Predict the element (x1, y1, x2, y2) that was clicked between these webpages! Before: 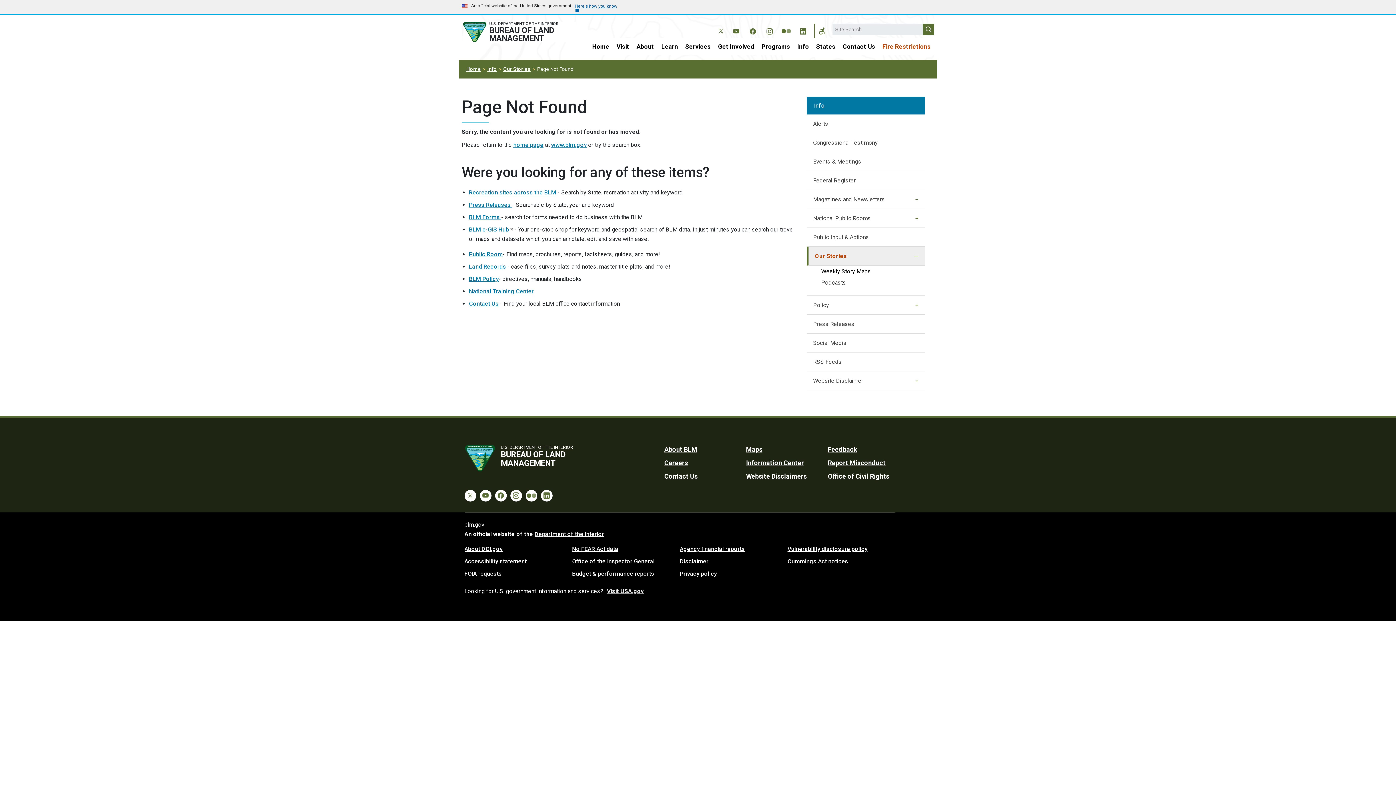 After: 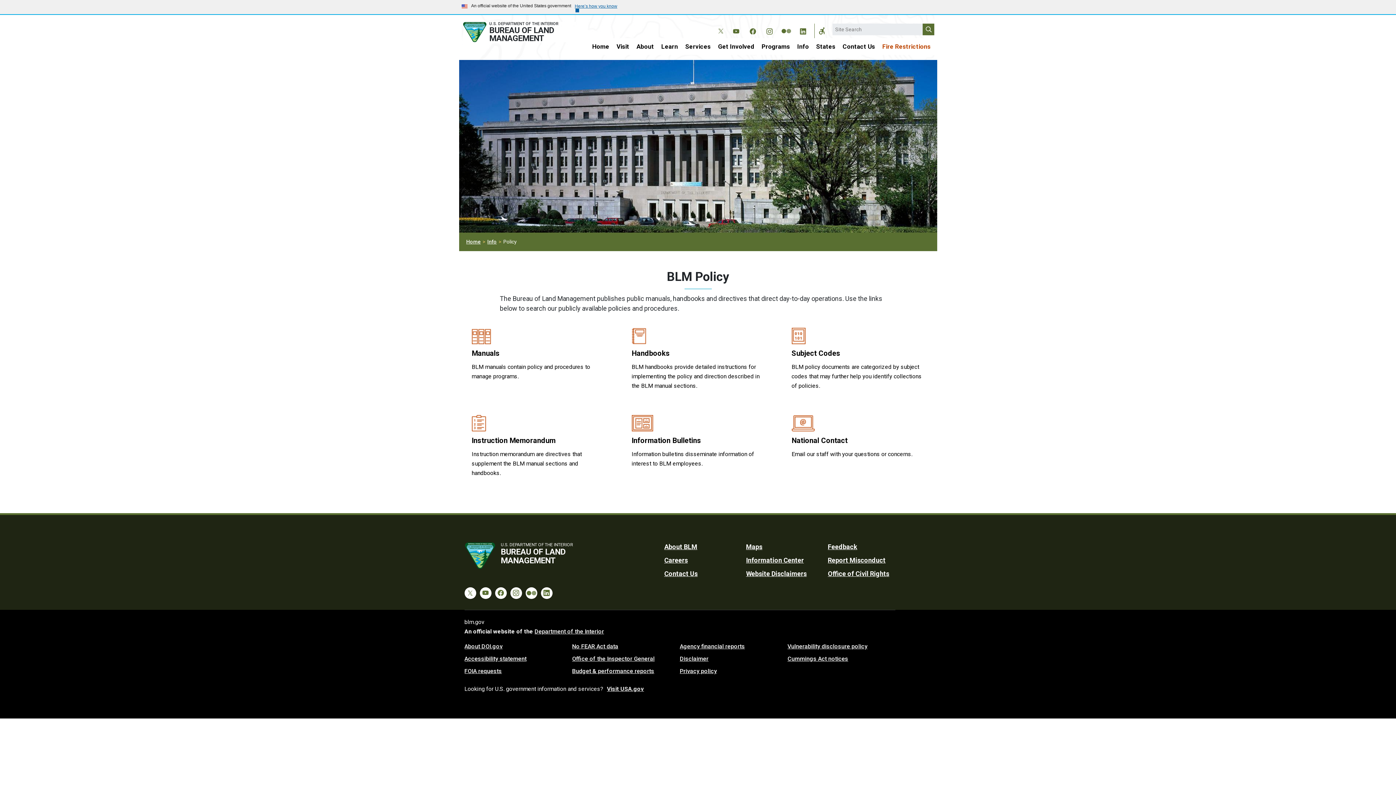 Action: bbox: (469, 275, 498, 282) label: BLM Policy